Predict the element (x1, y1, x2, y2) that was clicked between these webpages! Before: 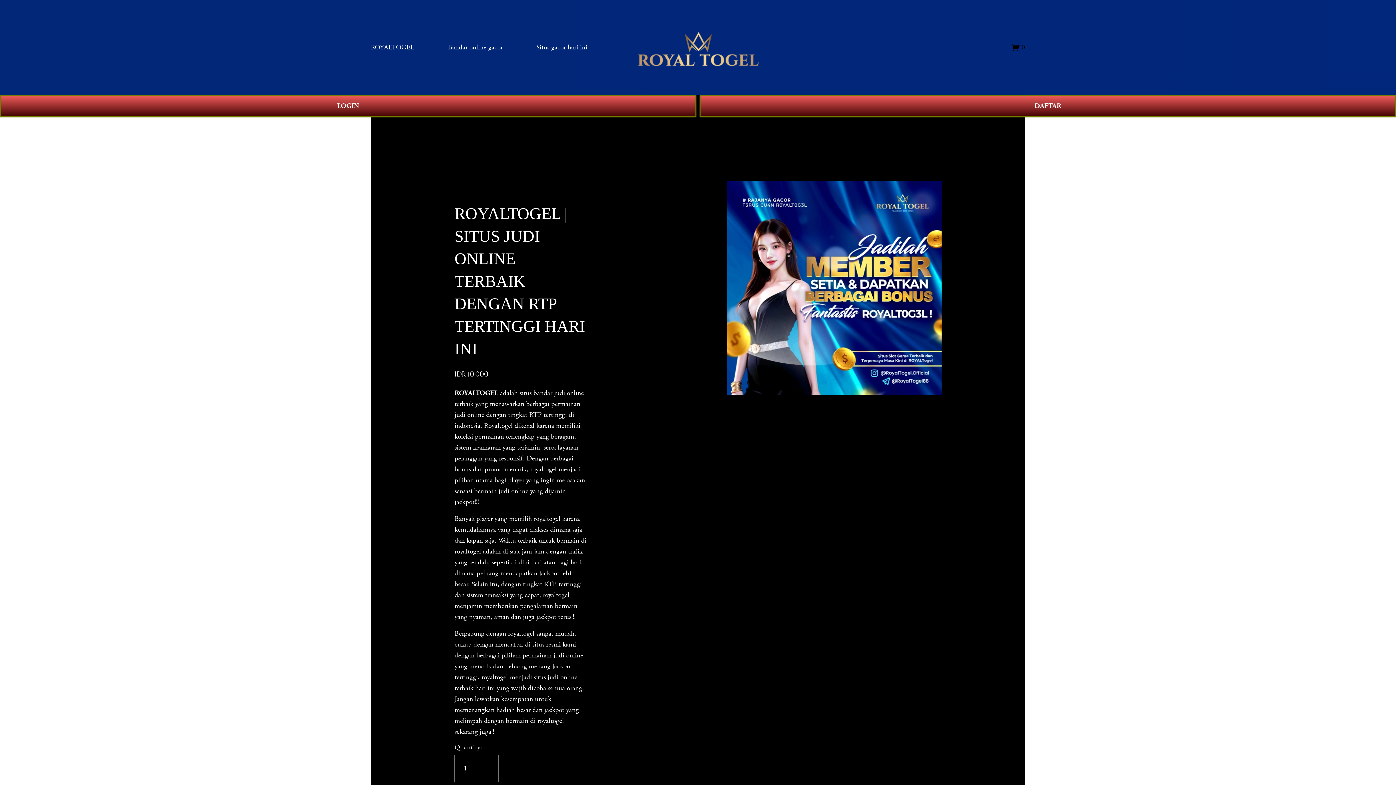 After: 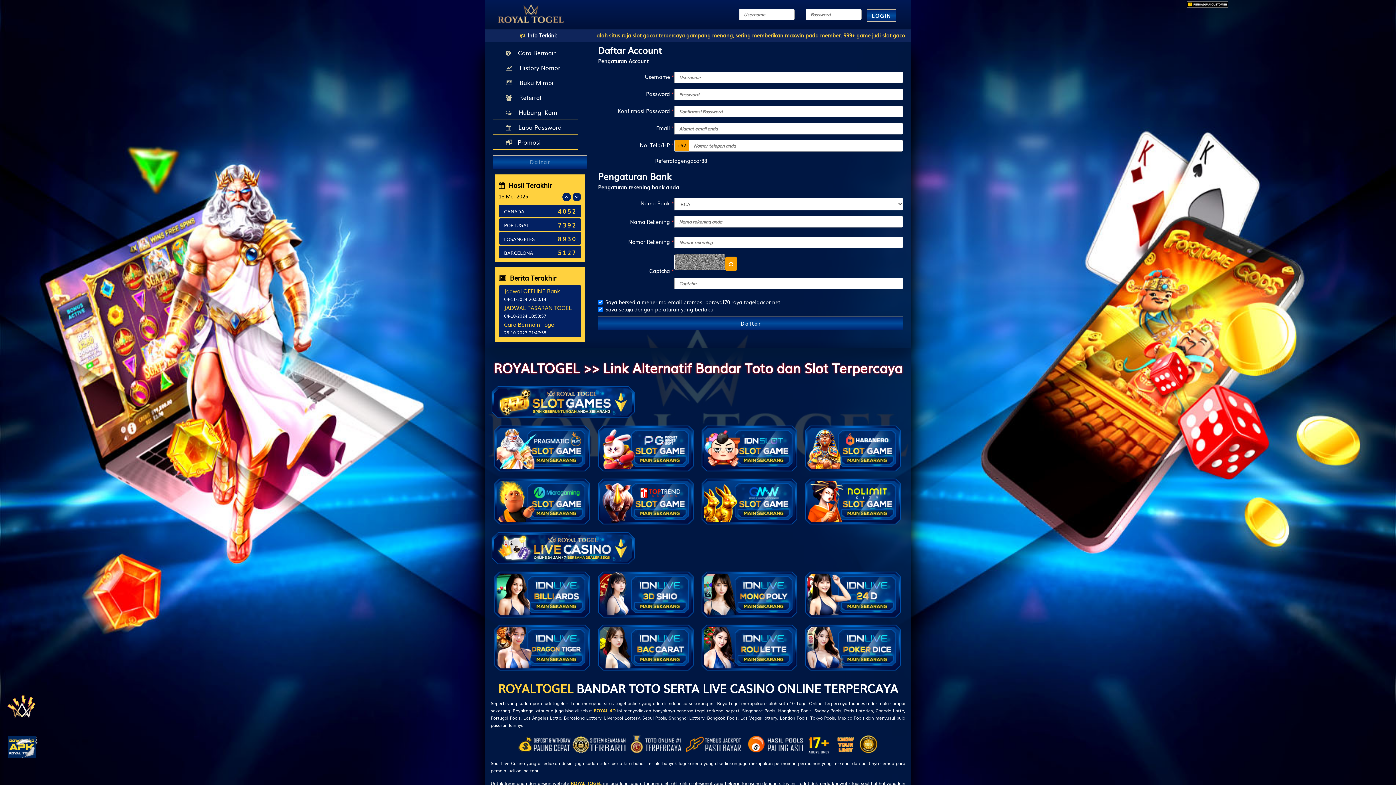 Action: bbox: (0, 95, 696, 116) label: LOGIN